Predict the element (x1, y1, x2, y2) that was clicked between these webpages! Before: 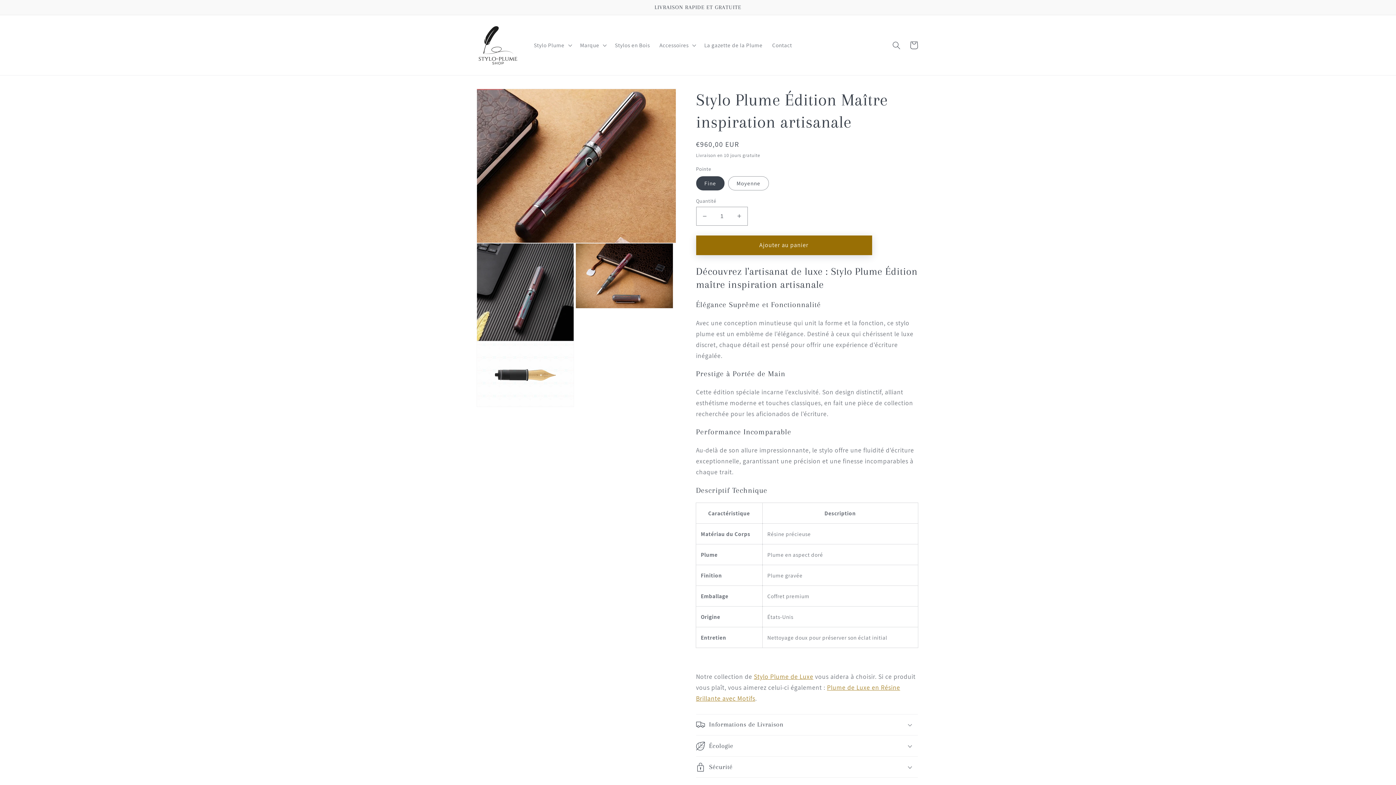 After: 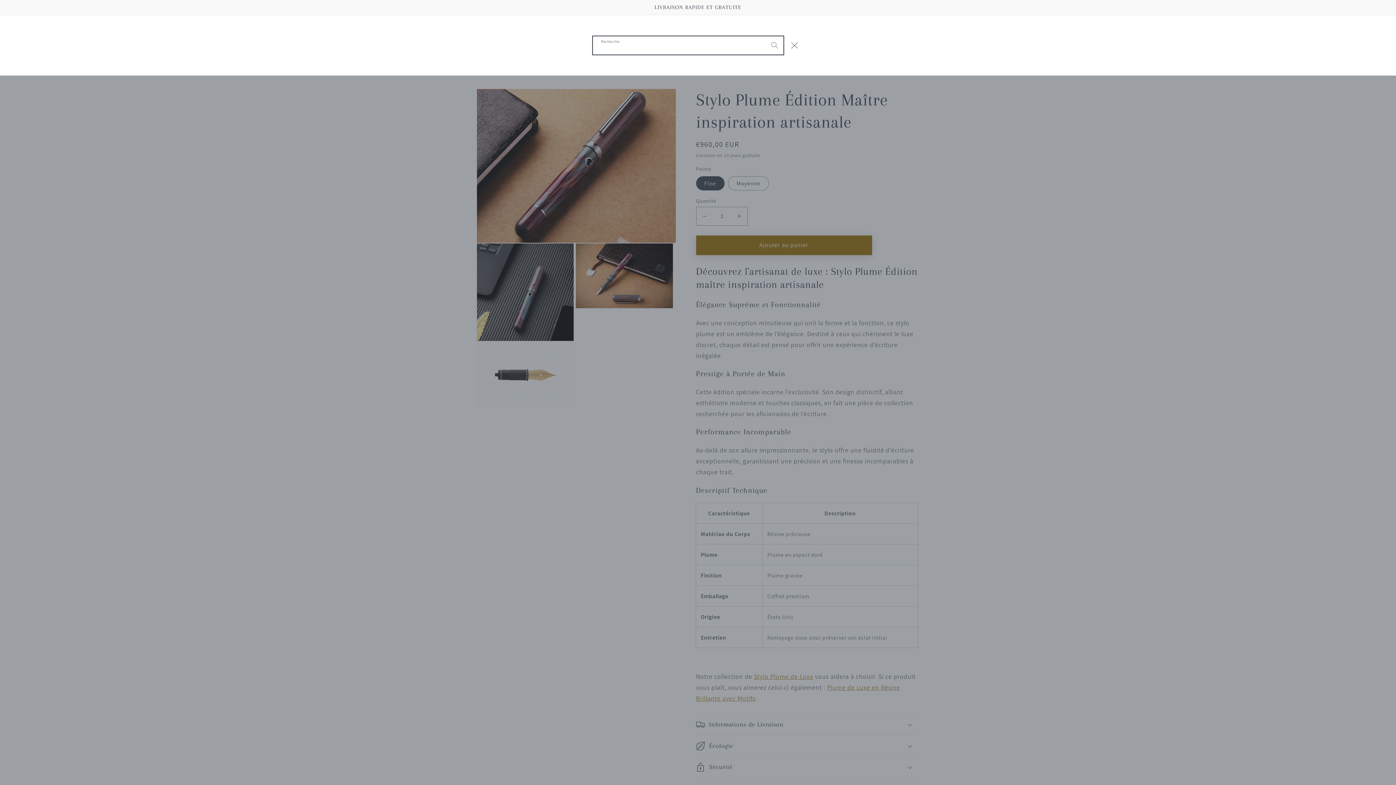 Action: label: Recherche bbox: (887, 36, 905, 54)